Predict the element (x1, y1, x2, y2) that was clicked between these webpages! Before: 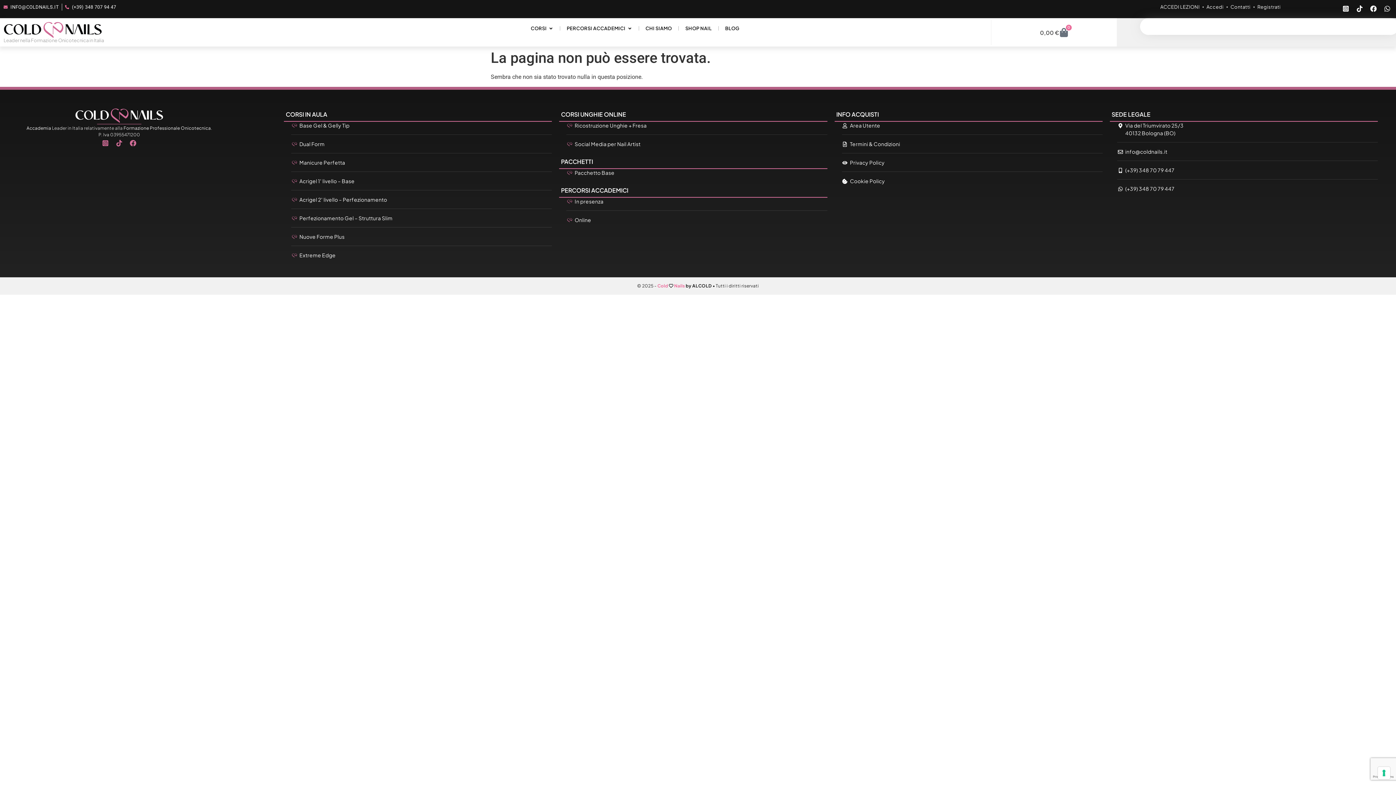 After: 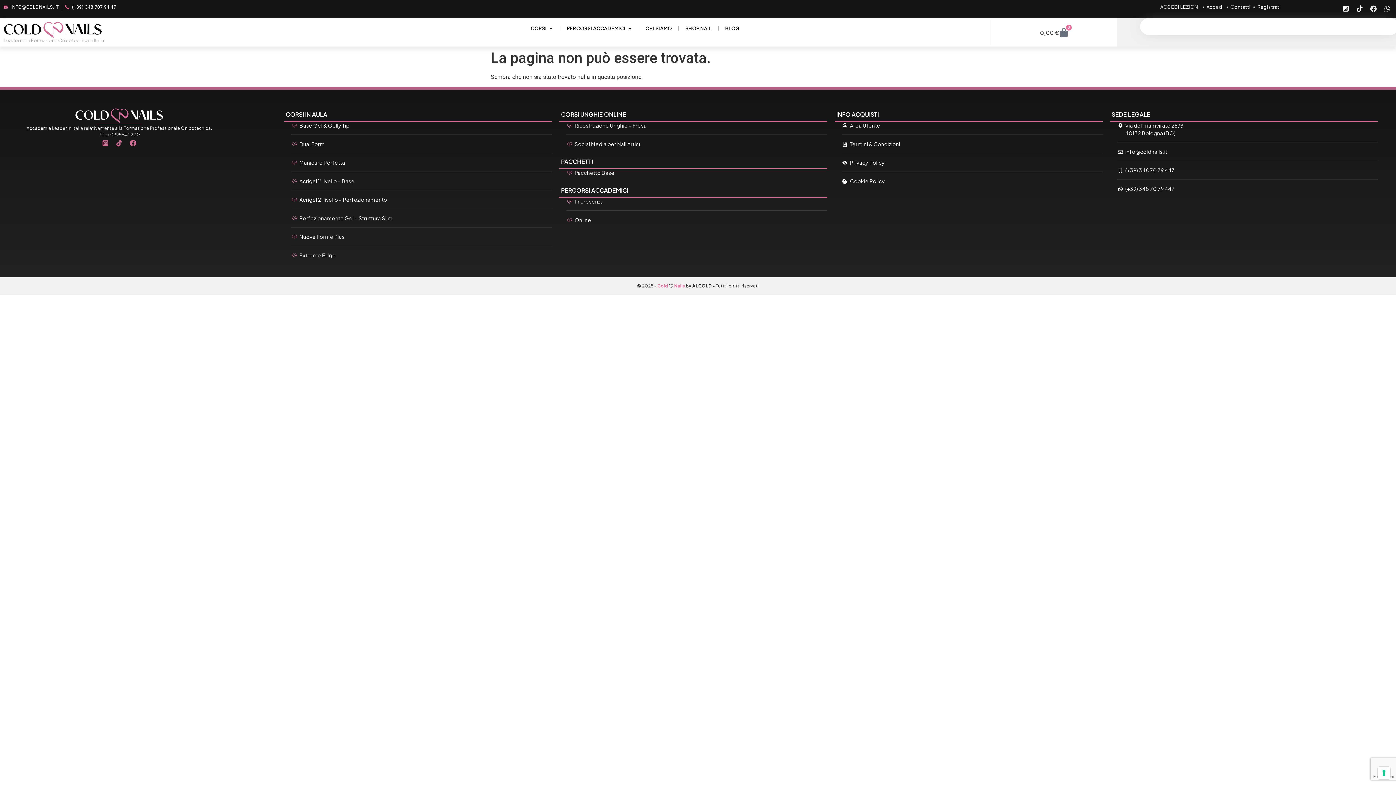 Action: bbox: (1368, 3, 1378, 14) label: Facebook